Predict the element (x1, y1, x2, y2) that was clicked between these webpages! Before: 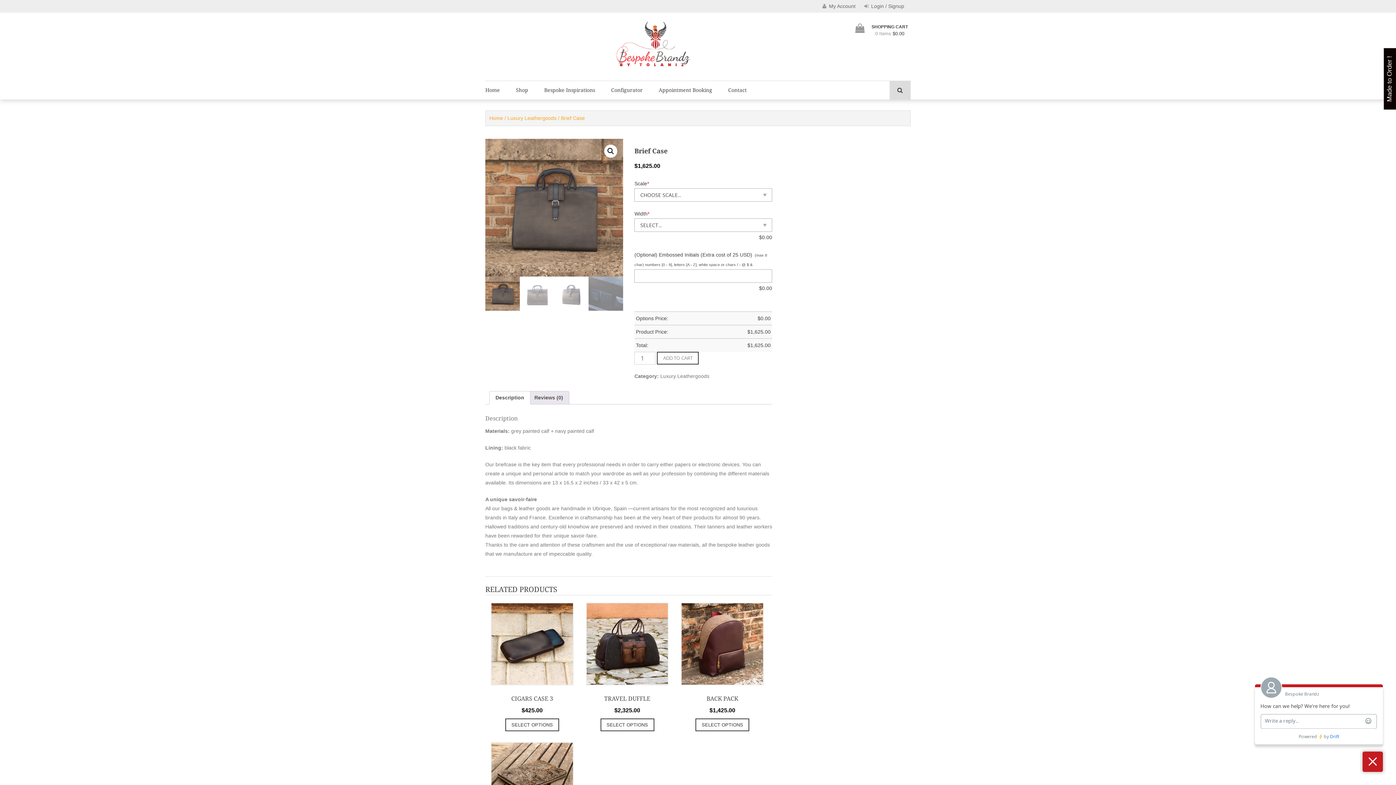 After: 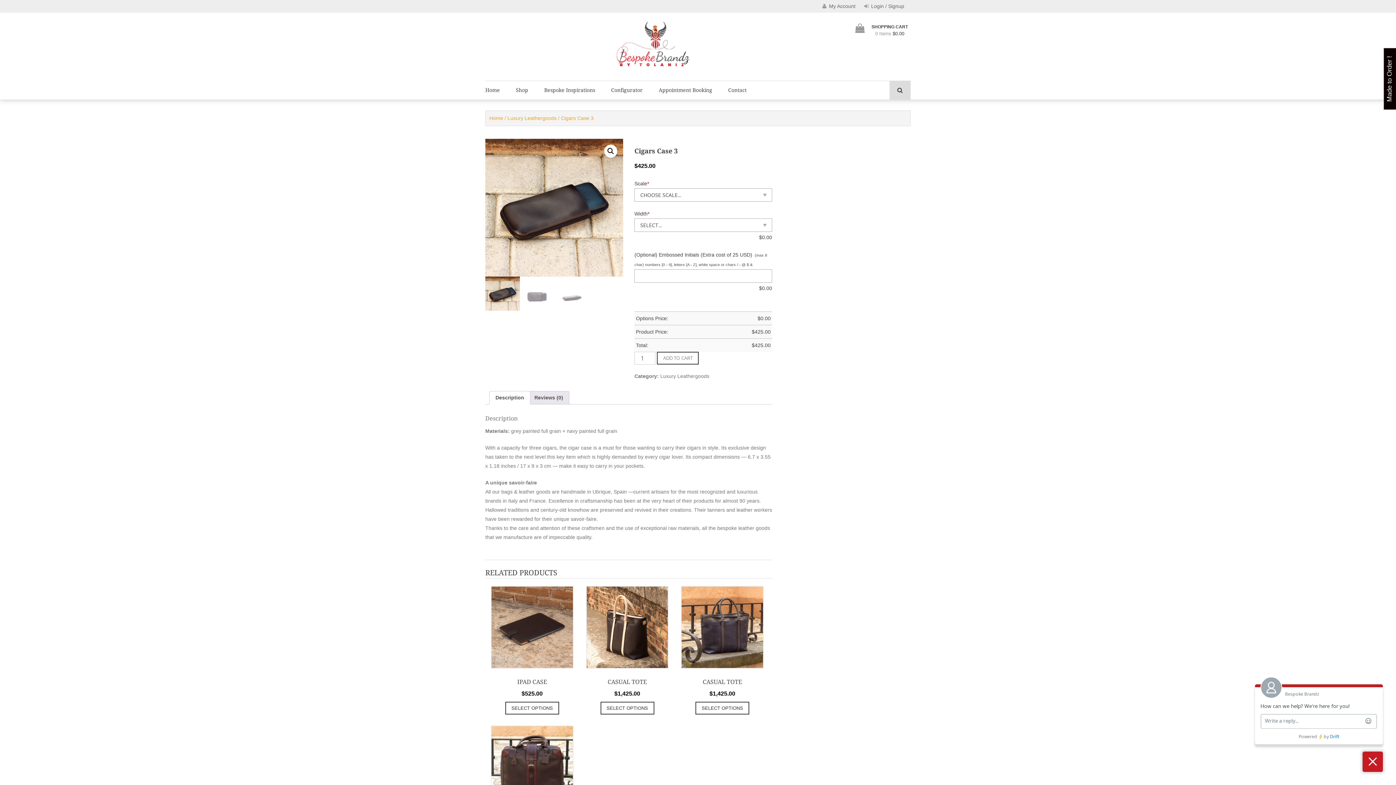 Action: label: Add to cart: “Cigars Case 3” bbox: (505, 718, 559, 731)